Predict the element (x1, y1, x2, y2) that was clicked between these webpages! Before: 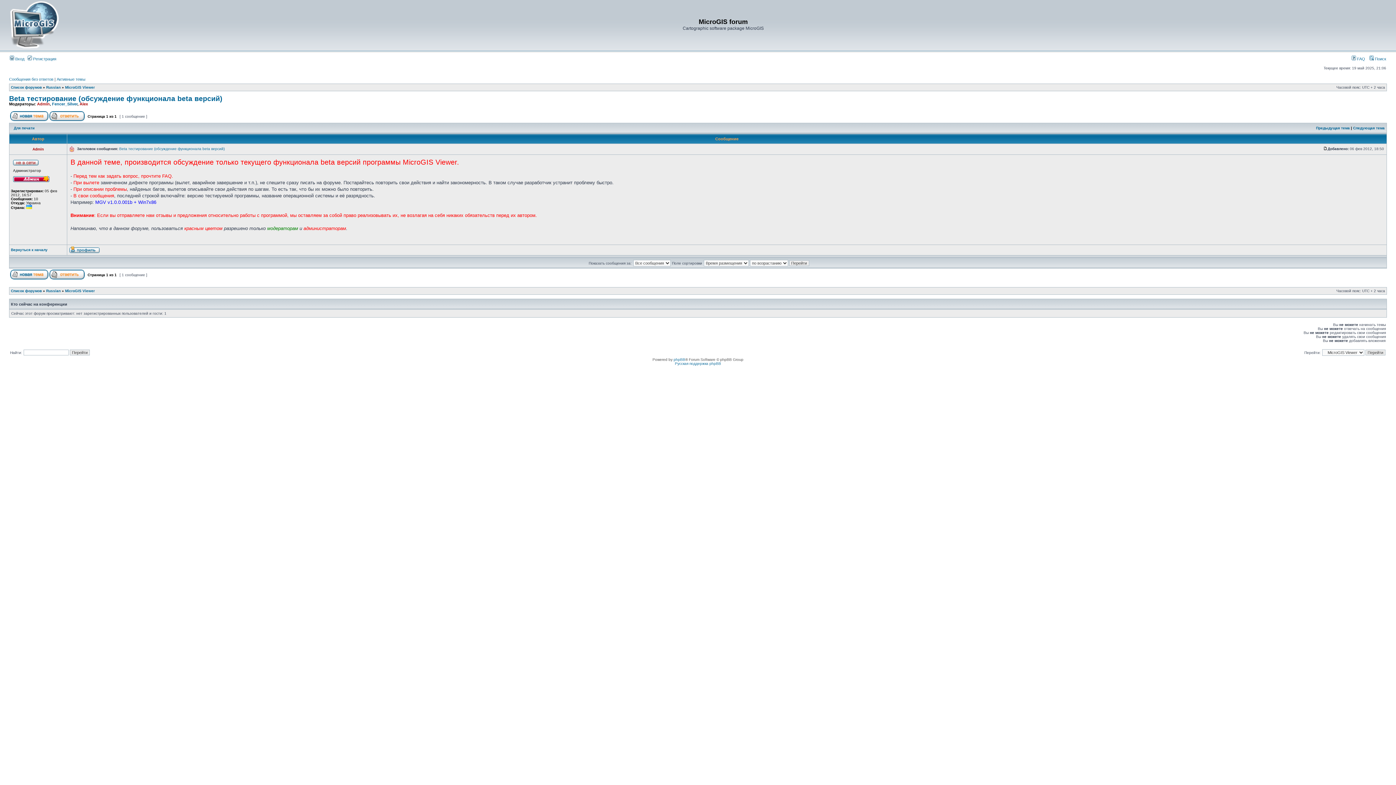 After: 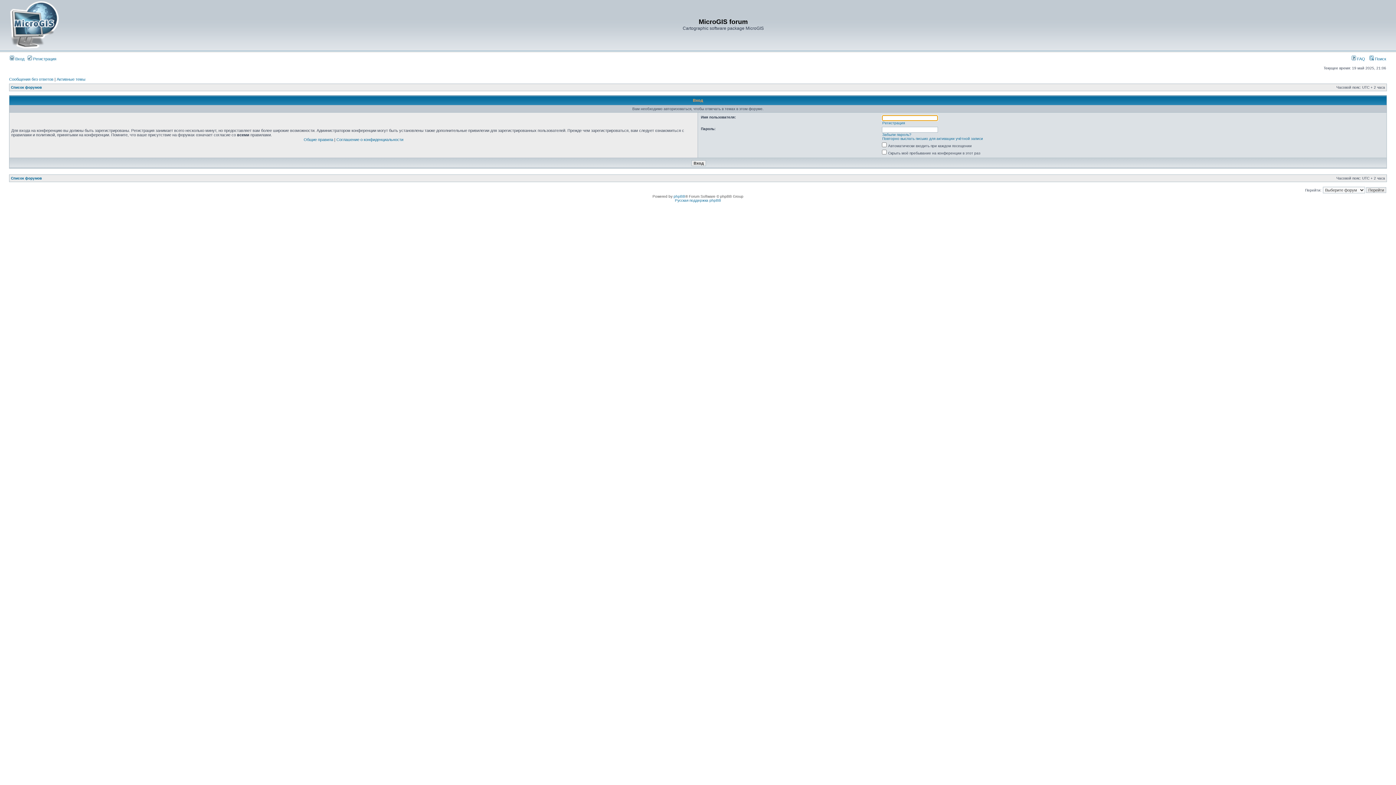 Action: bbox: (49, 117, 84, 121)